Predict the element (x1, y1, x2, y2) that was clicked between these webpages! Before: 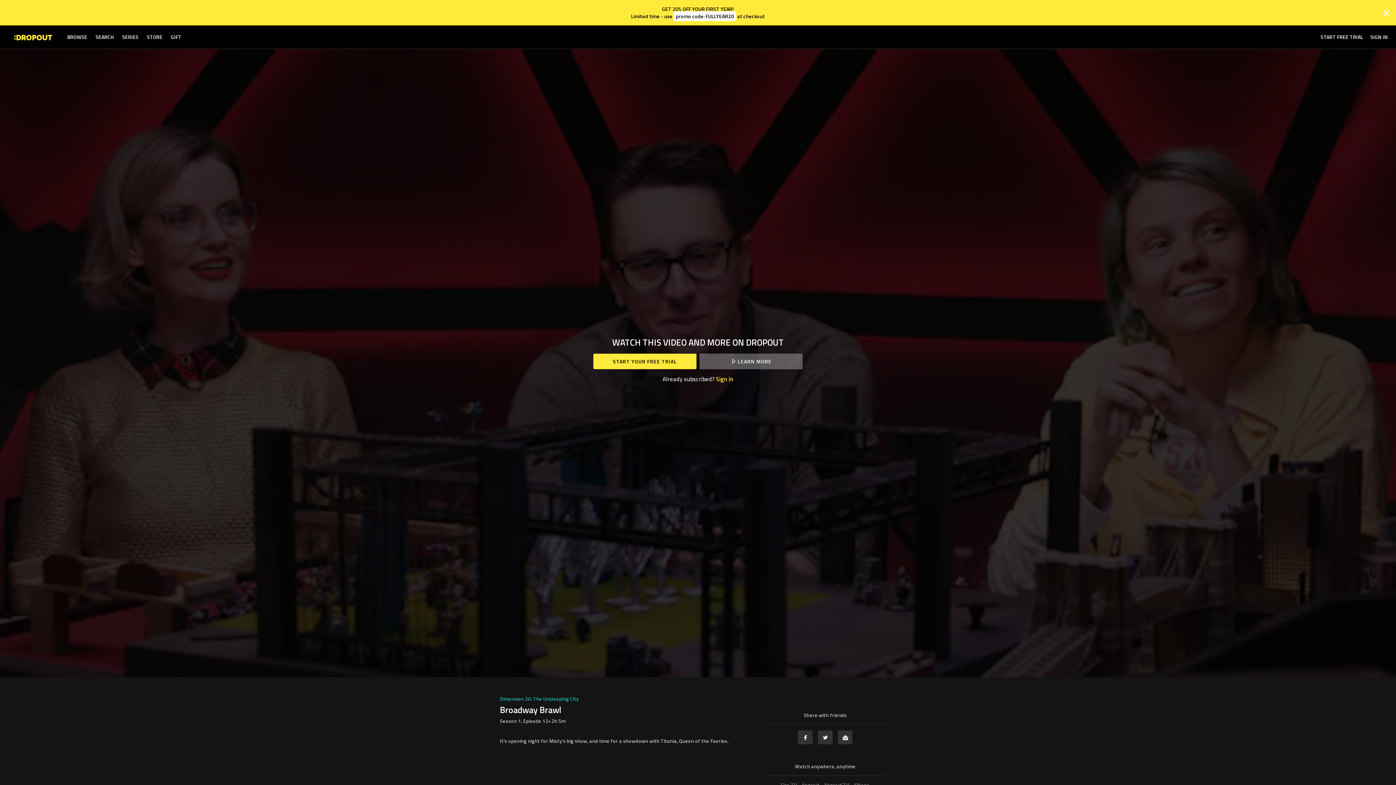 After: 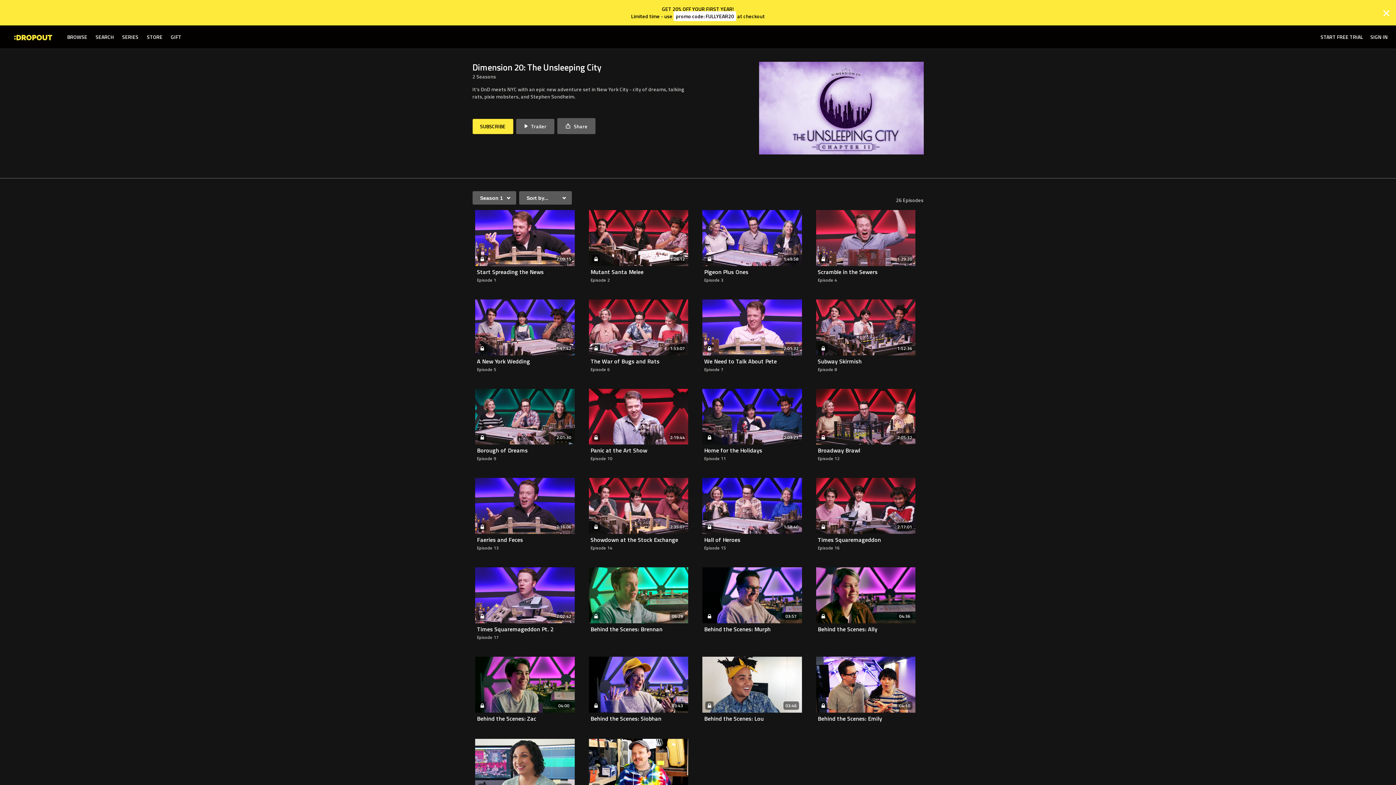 Action: bbox: (500, 717, 548, 725) label: Season 1, Episode 12